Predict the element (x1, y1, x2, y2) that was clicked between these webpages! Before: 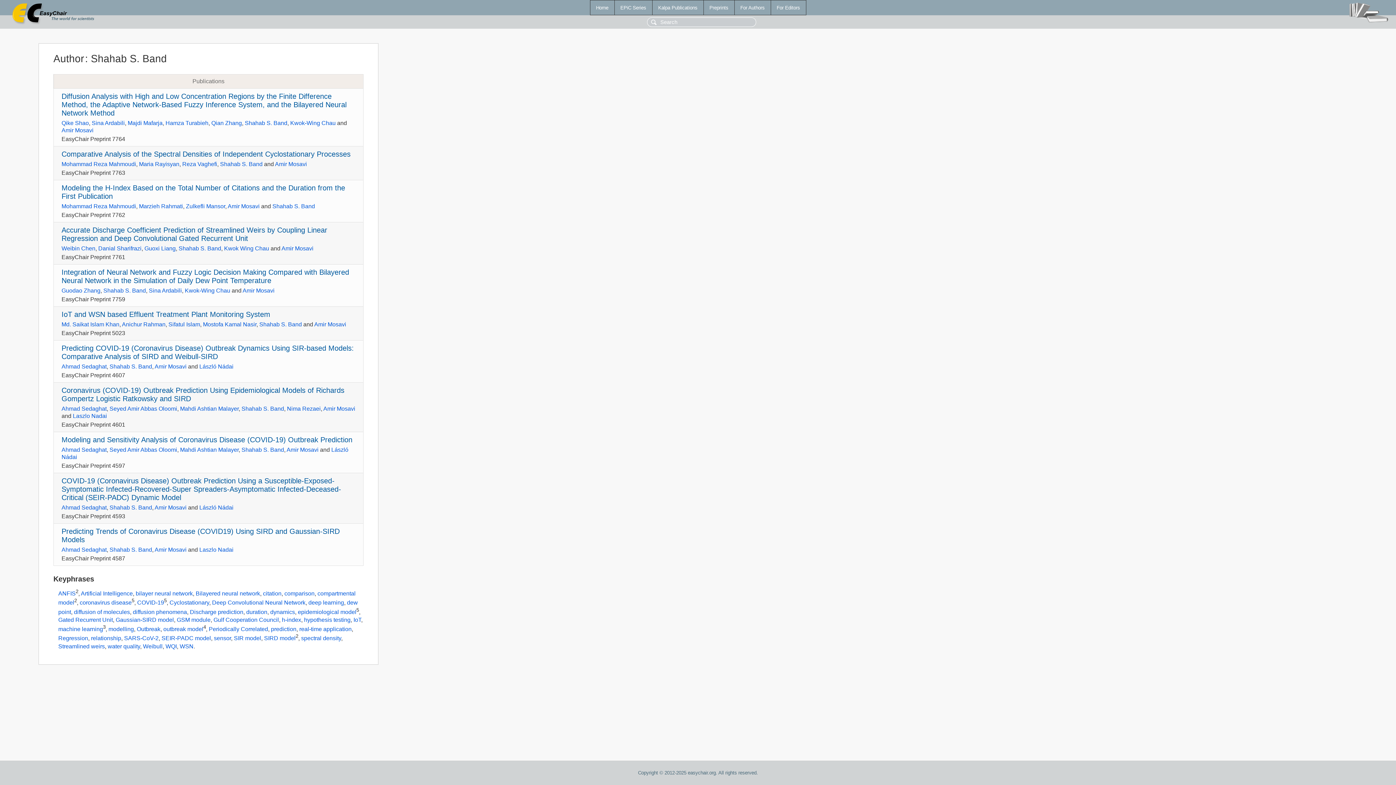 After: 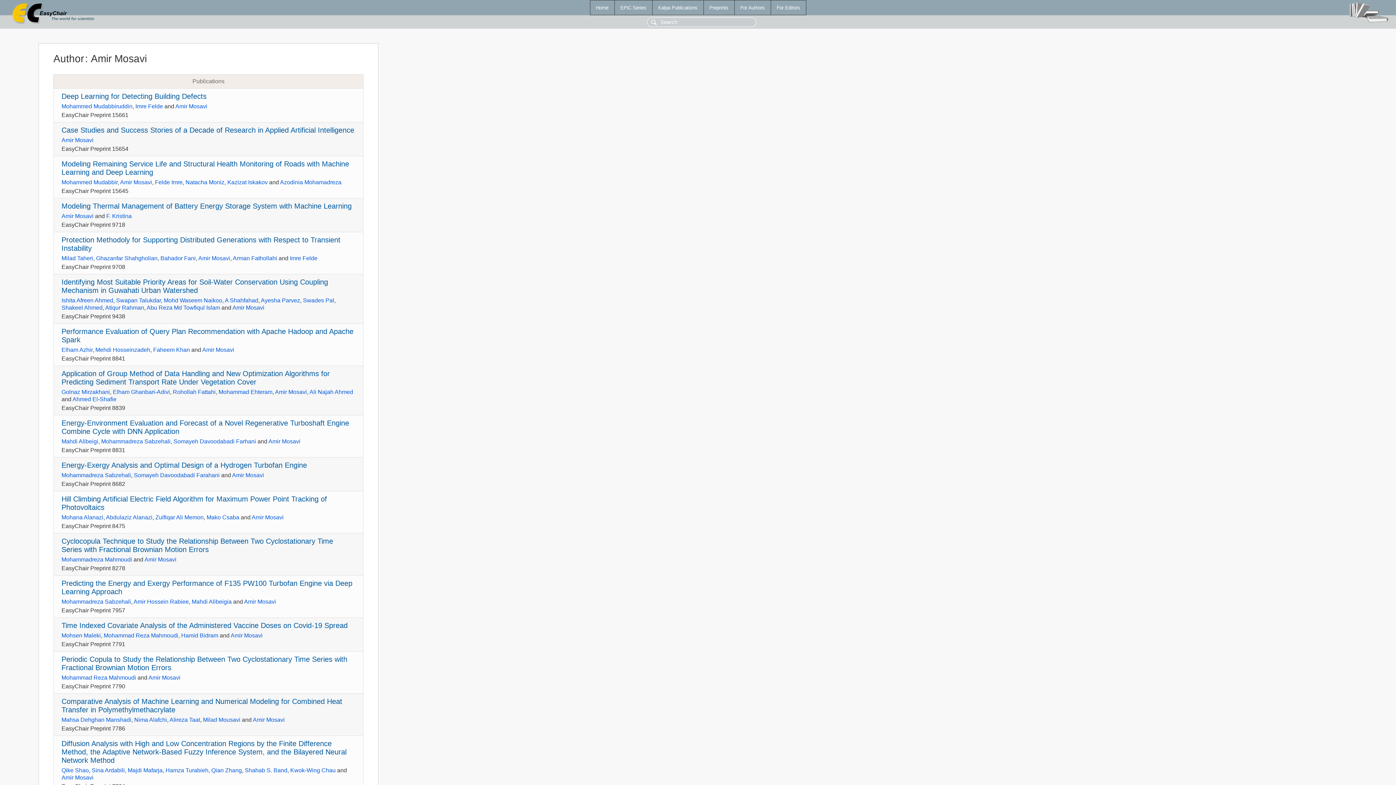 Action: bbox: (323, 405, 355, 412) label: Amir Mosavi